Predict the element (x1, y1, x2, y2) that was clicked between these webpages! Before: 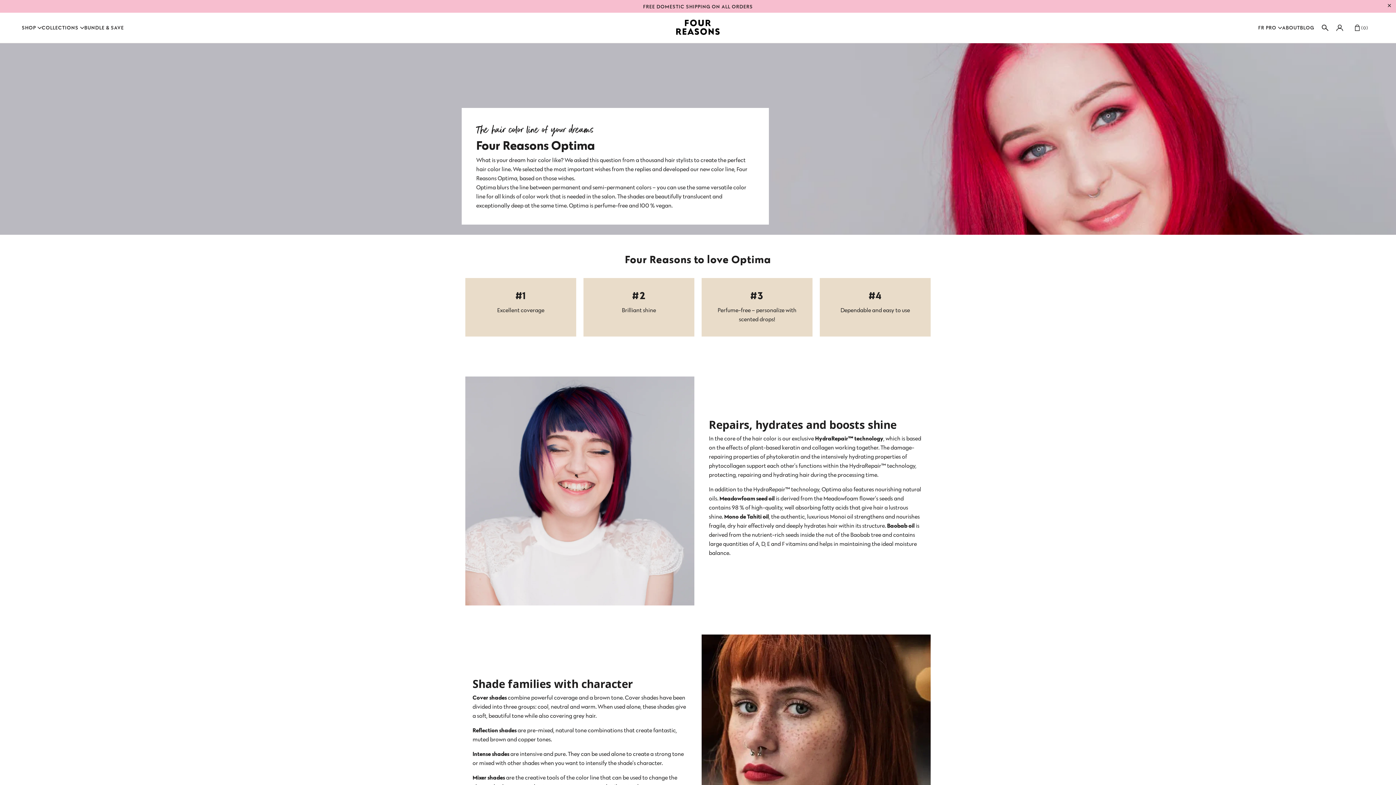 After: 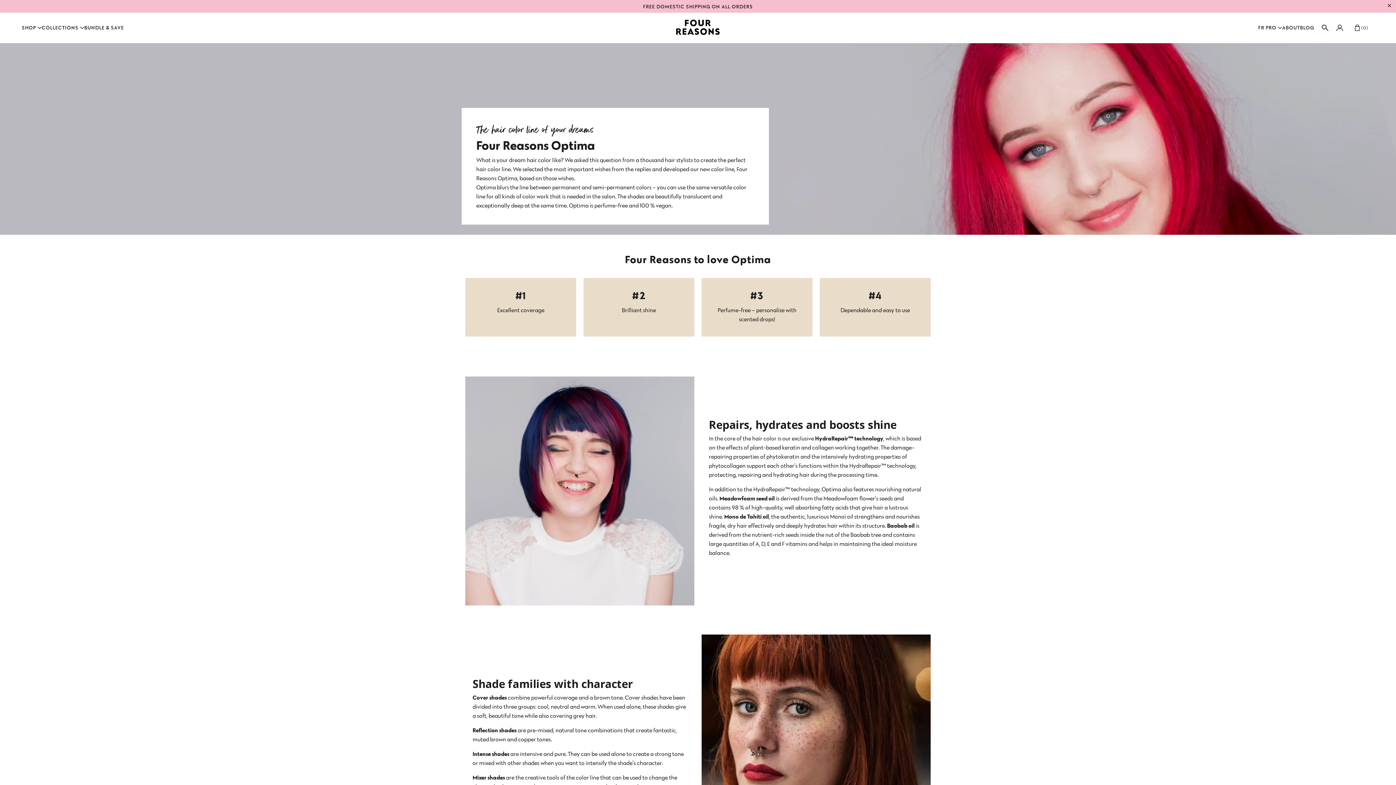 Action: bbox: (465, 376, 694, 605)